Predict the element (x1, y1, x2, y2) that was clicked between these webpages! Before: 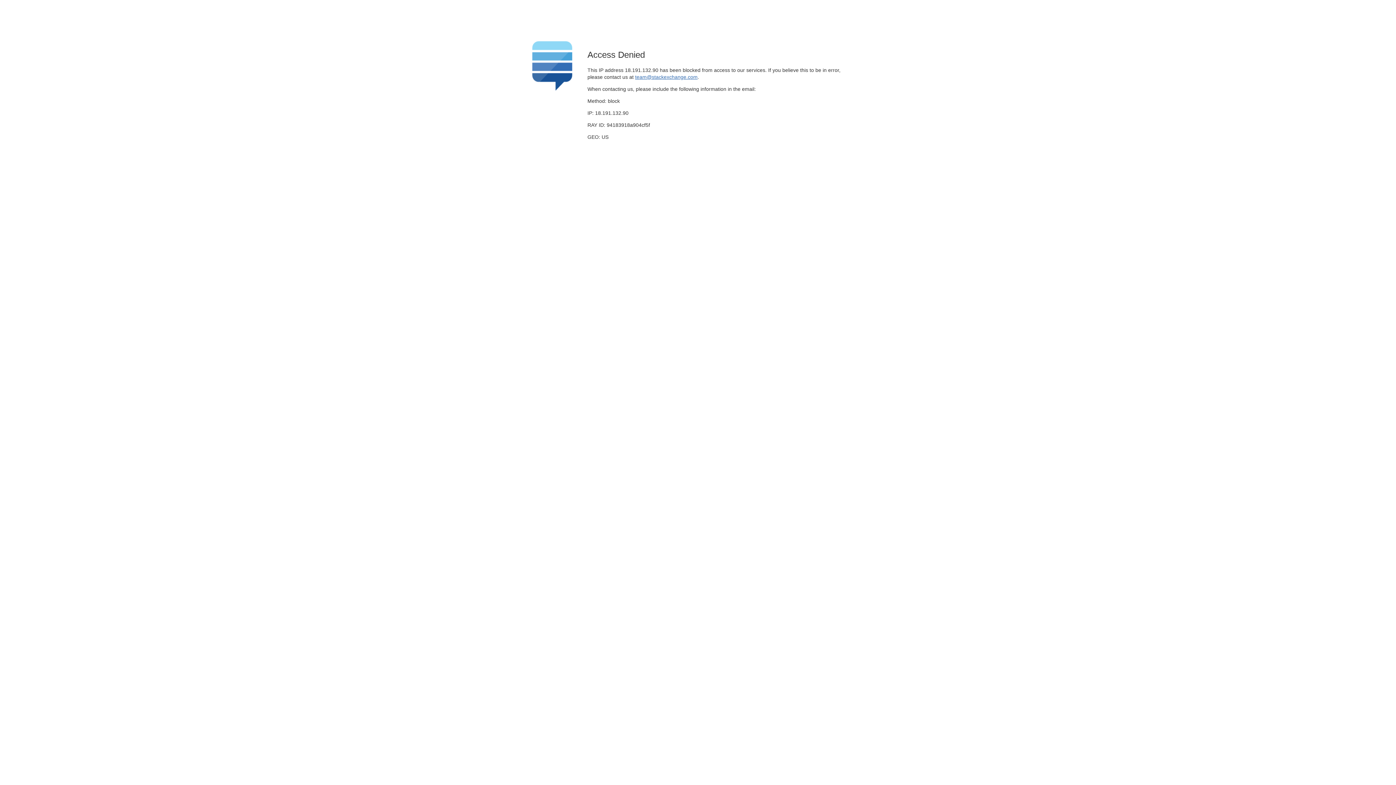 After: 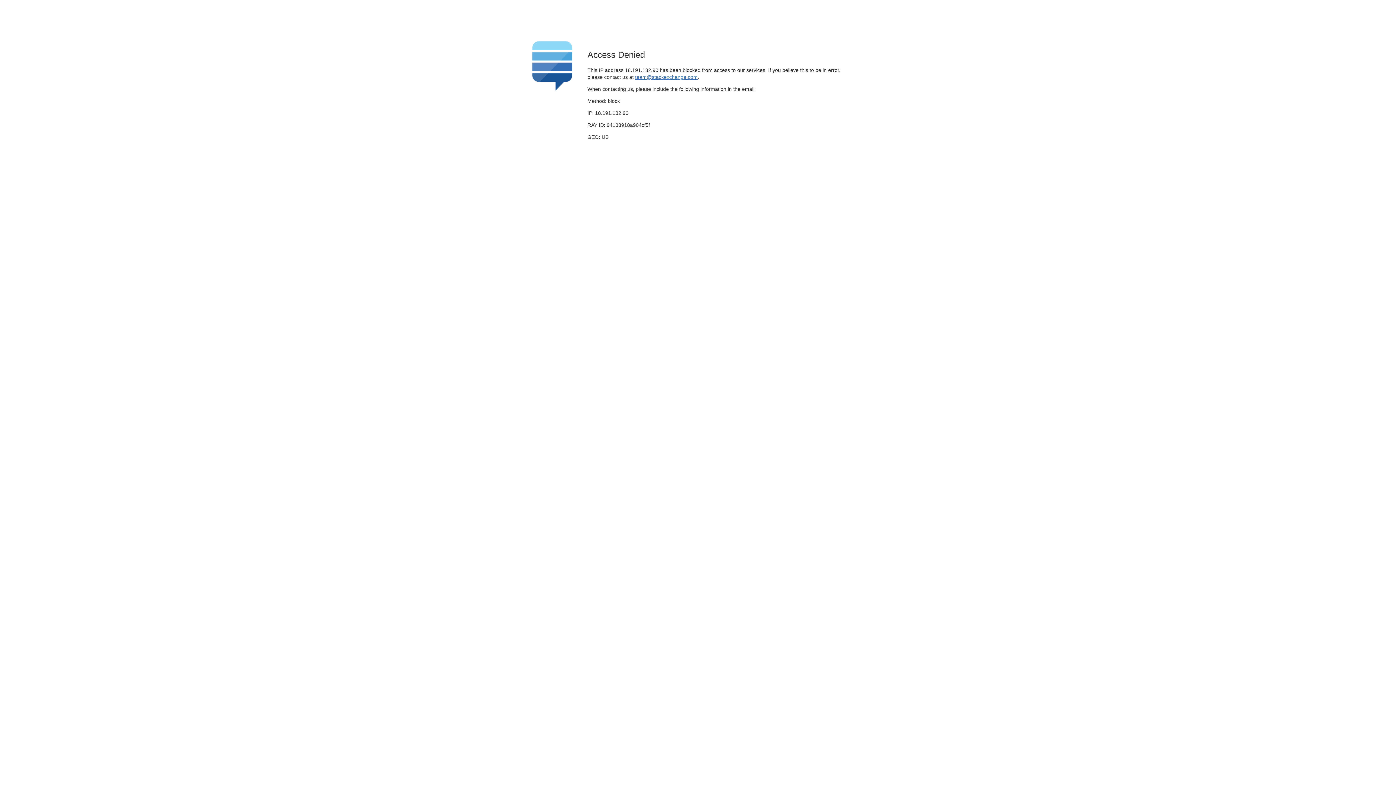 Action: bbox: (635, 74, 697, 79) label: team@stackexchange.com